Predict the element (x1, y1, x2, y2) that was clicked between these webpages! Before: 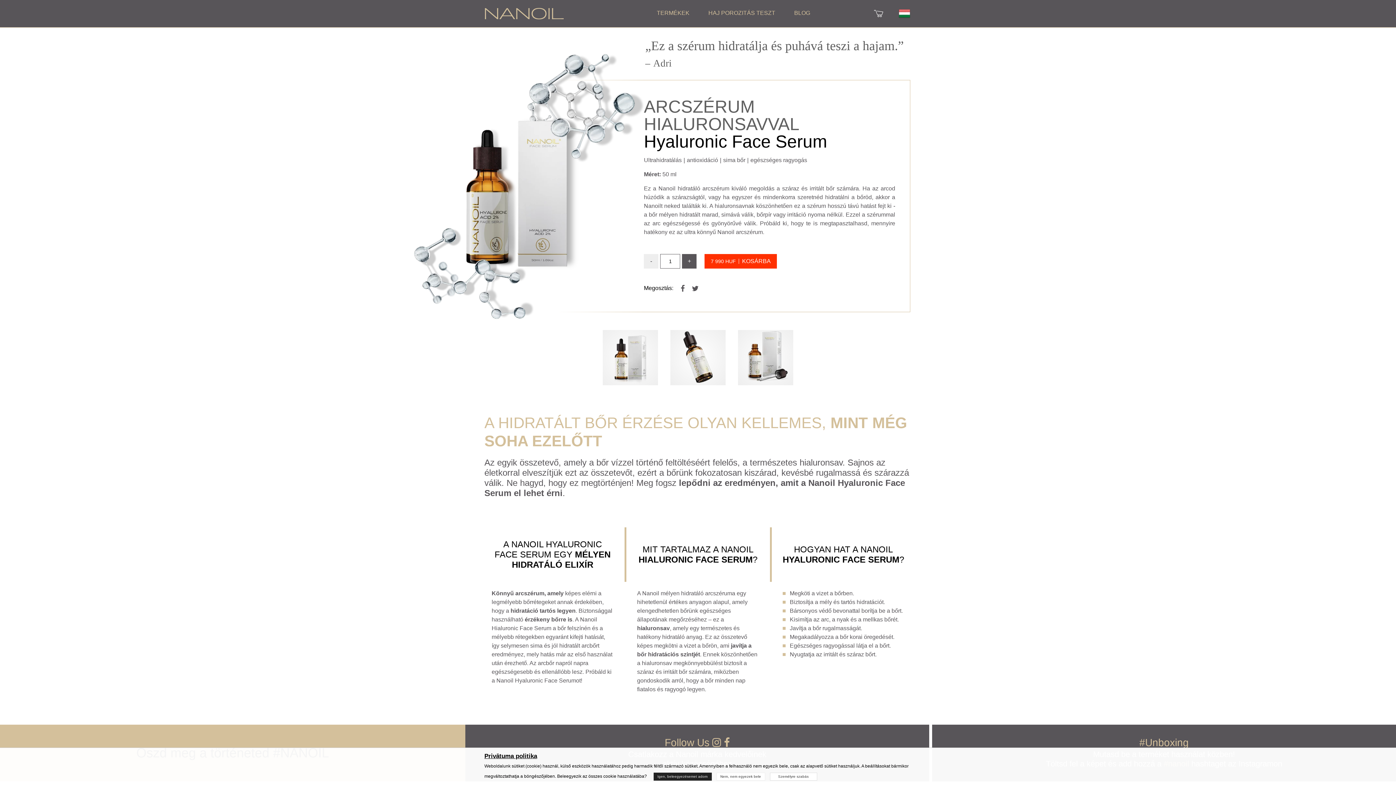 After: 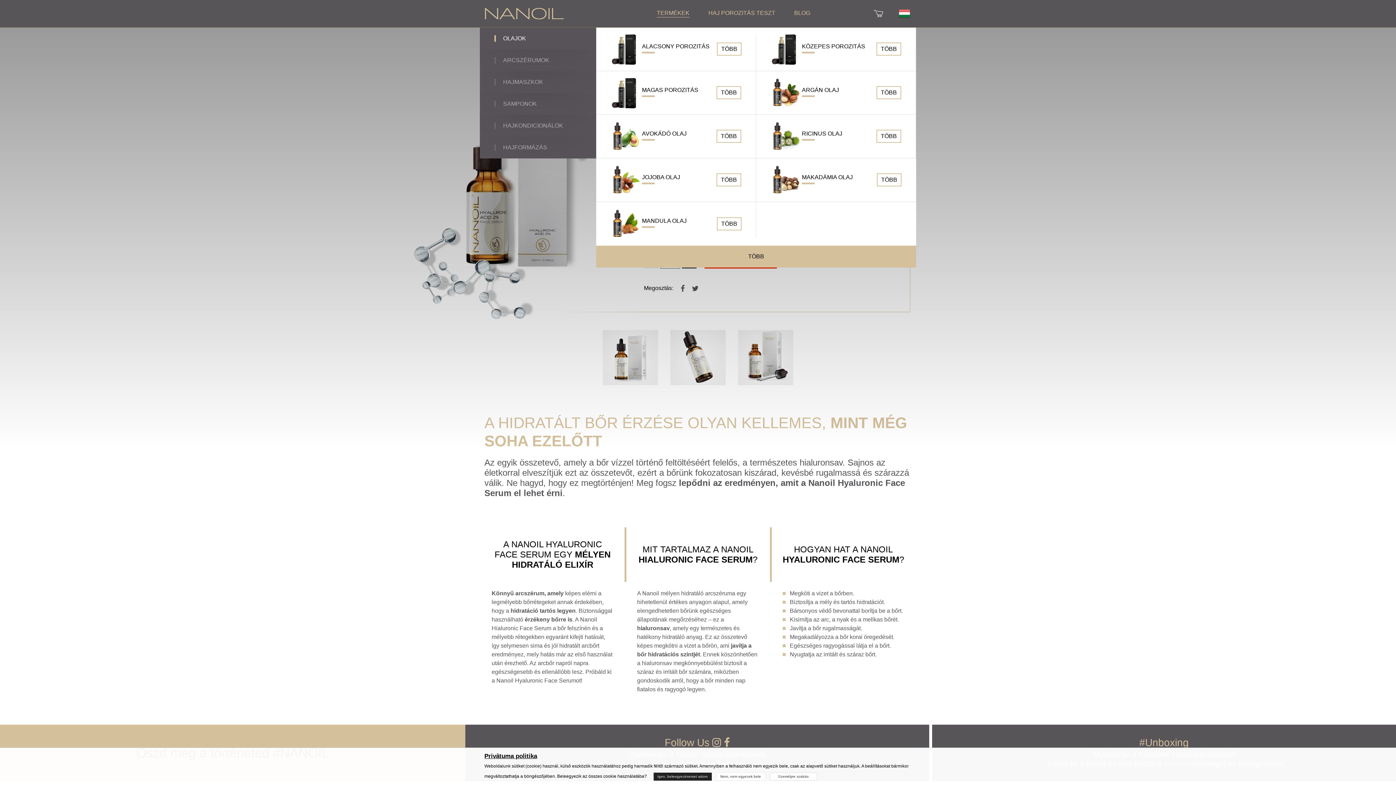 Action: label: TERMÉKEK bbox: (656, 9, 689, 17)